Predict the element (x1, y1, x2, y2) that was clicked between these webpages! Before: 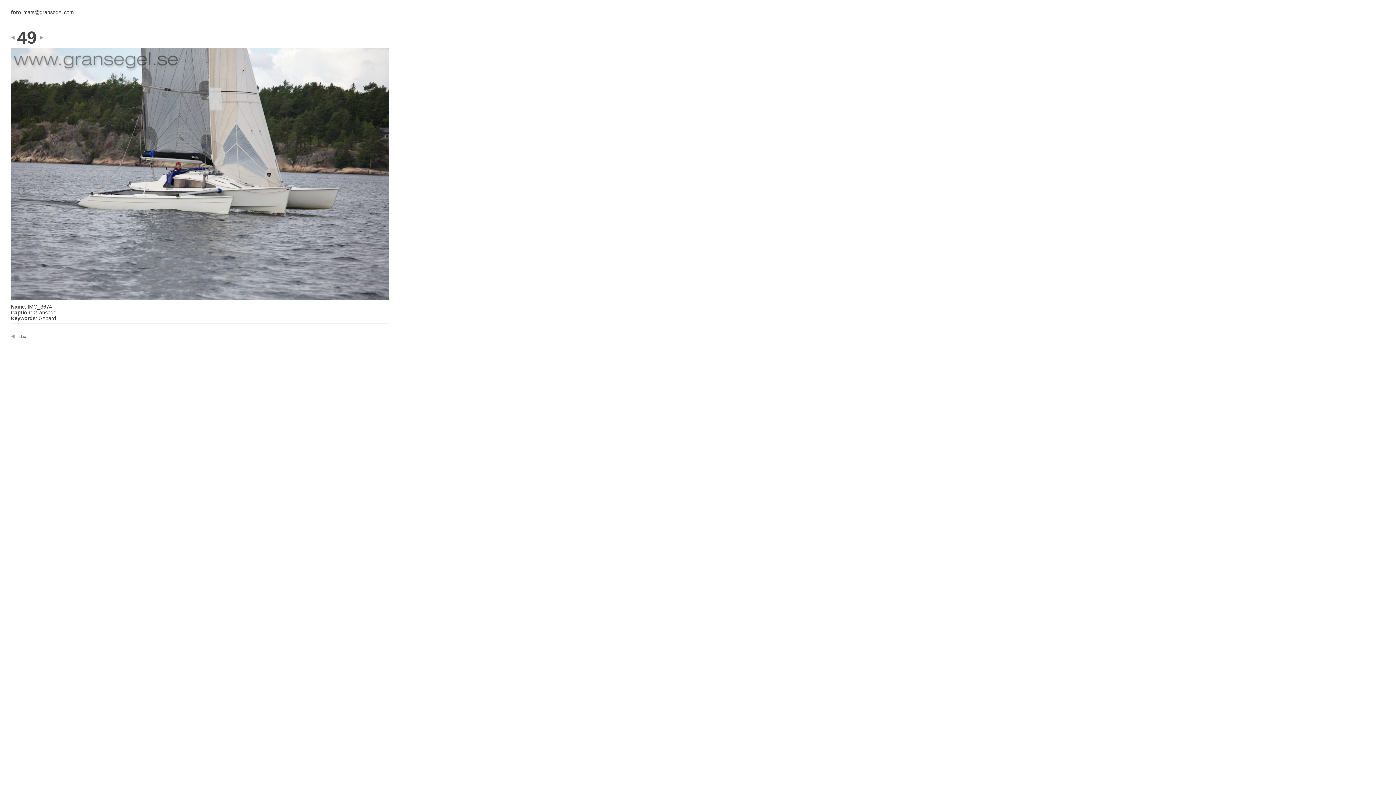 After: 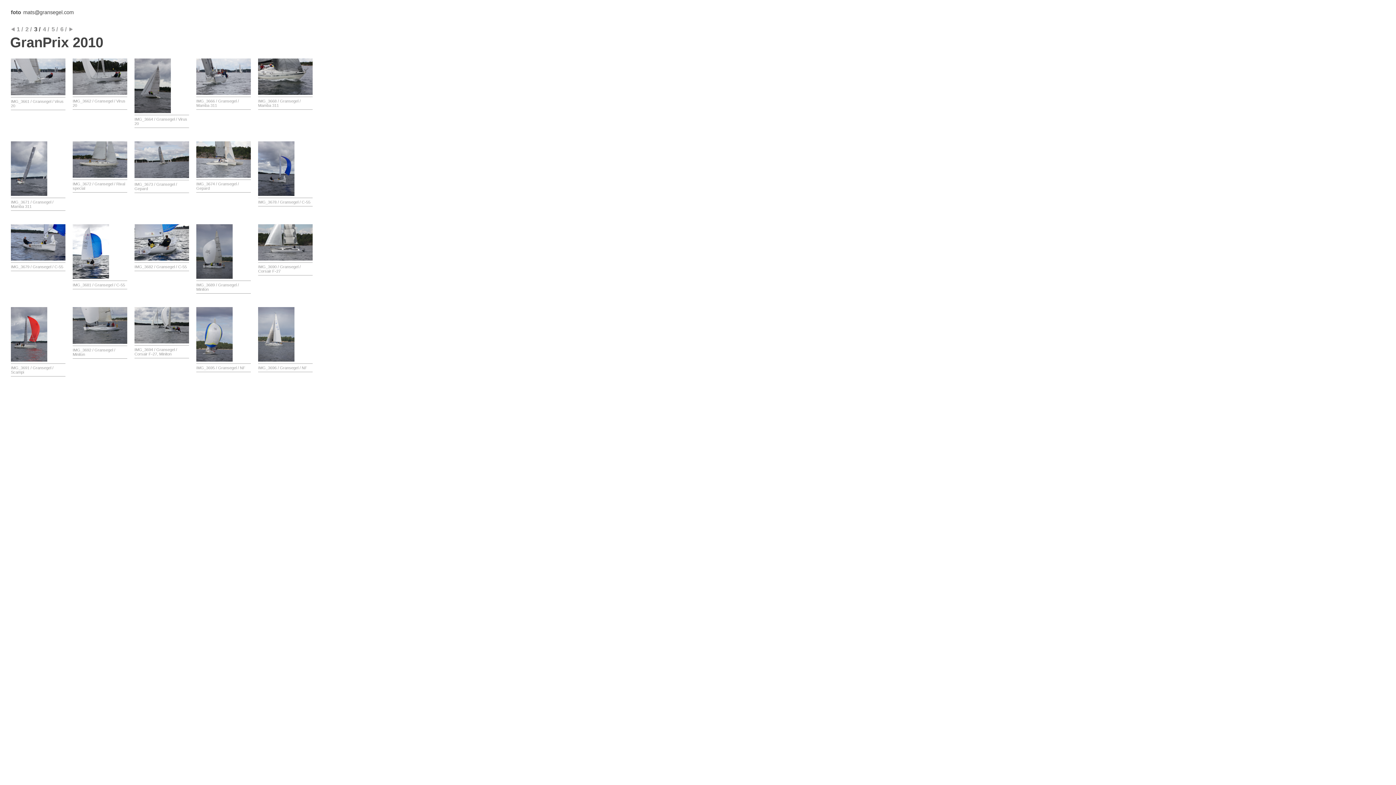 Action: bbox: (10, 334, 47, 338) label: Index